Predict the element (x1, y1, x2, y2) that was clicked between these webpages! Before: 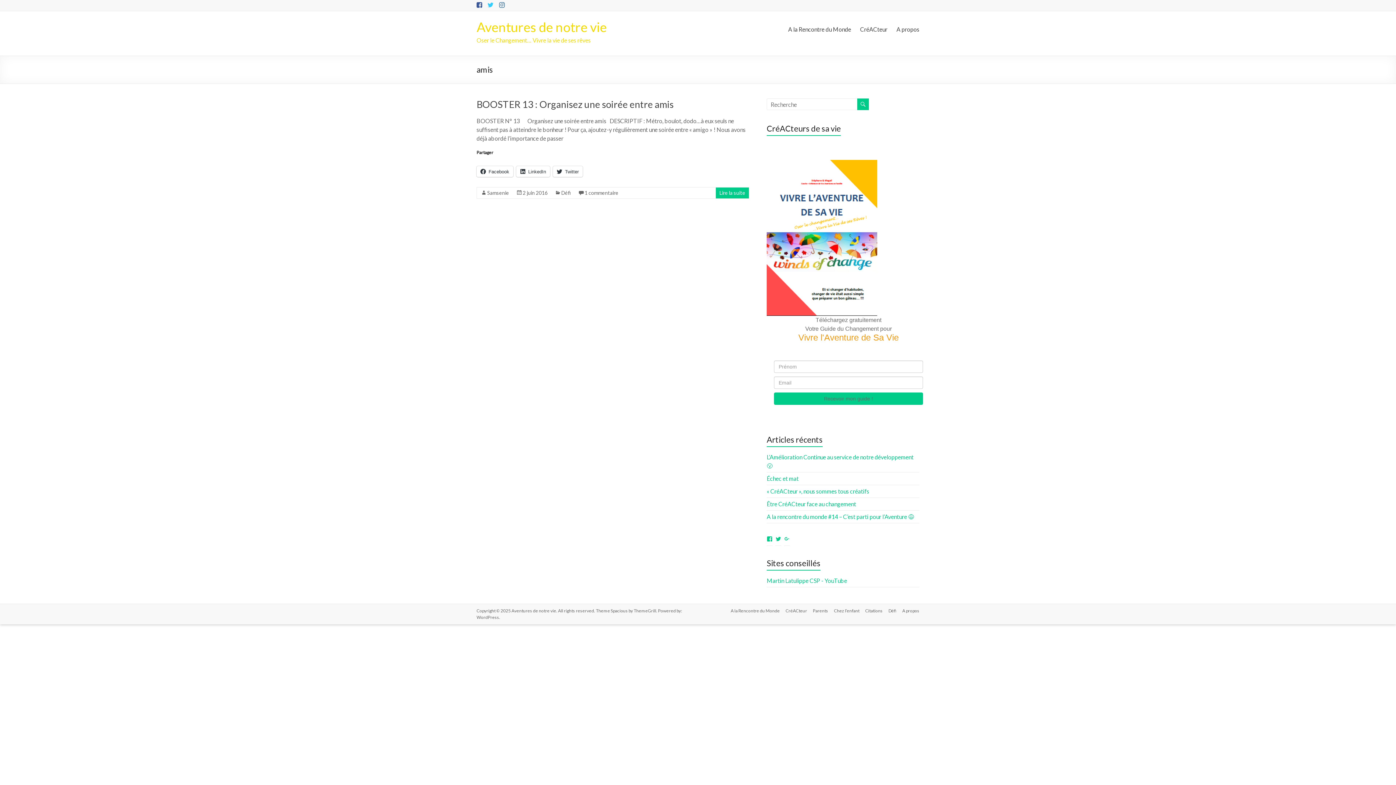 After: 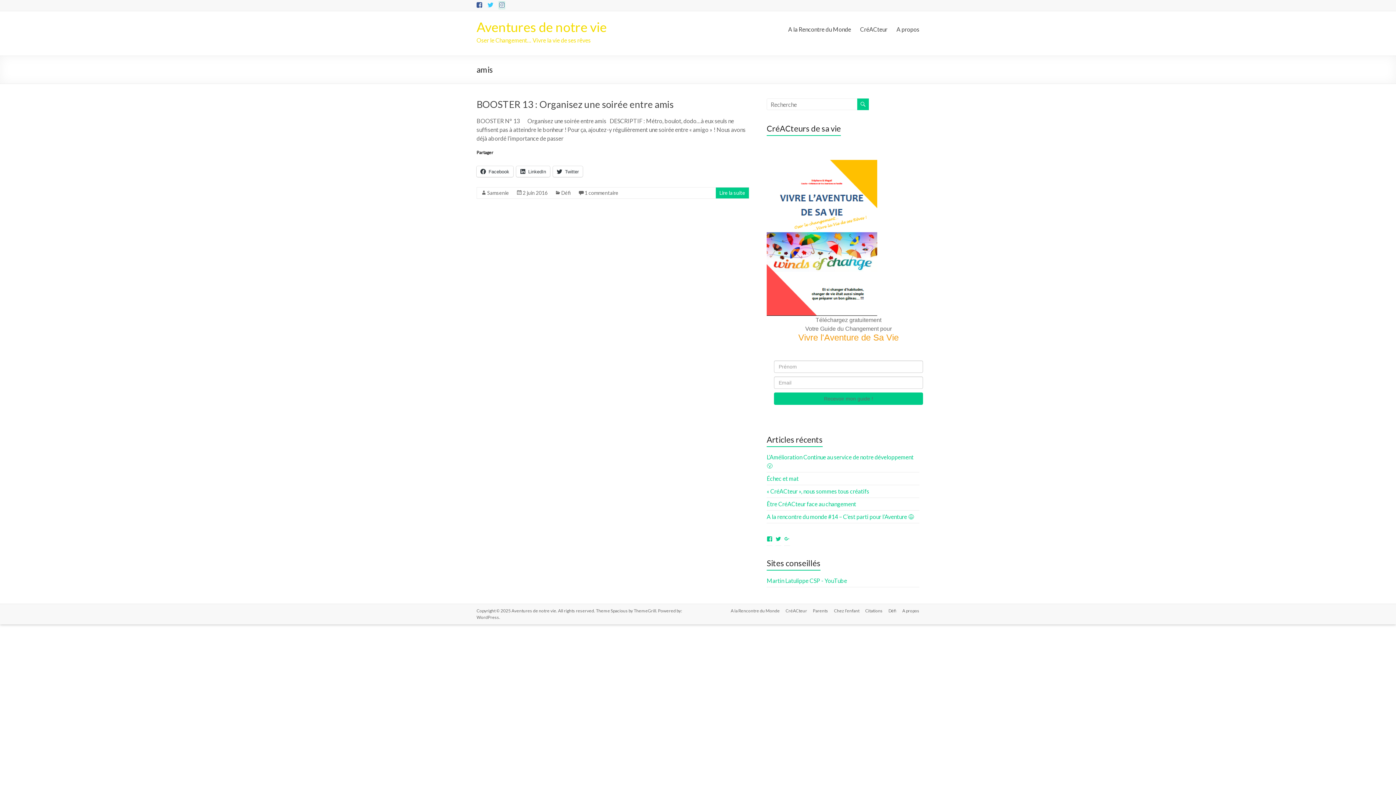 Action: bbox: (499, 1, 504, 8)